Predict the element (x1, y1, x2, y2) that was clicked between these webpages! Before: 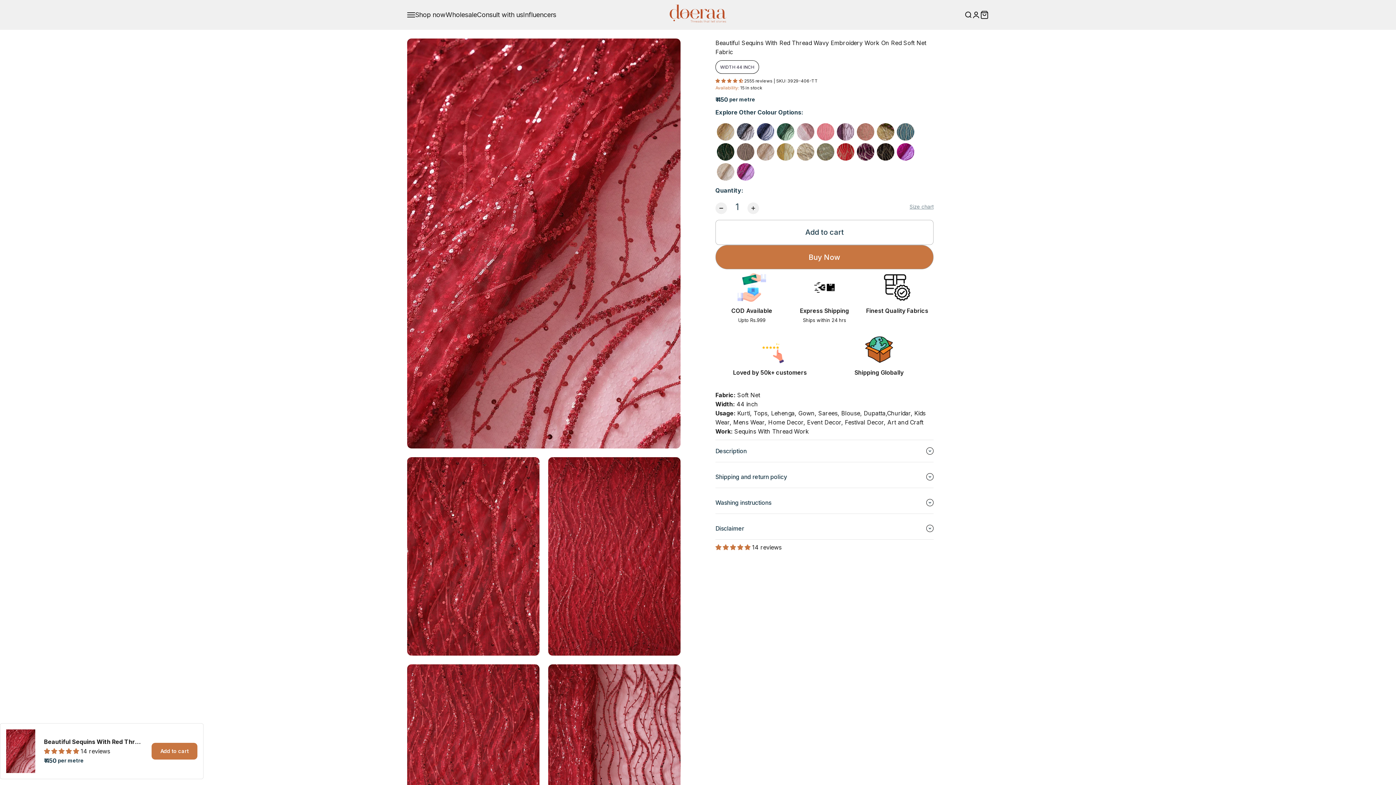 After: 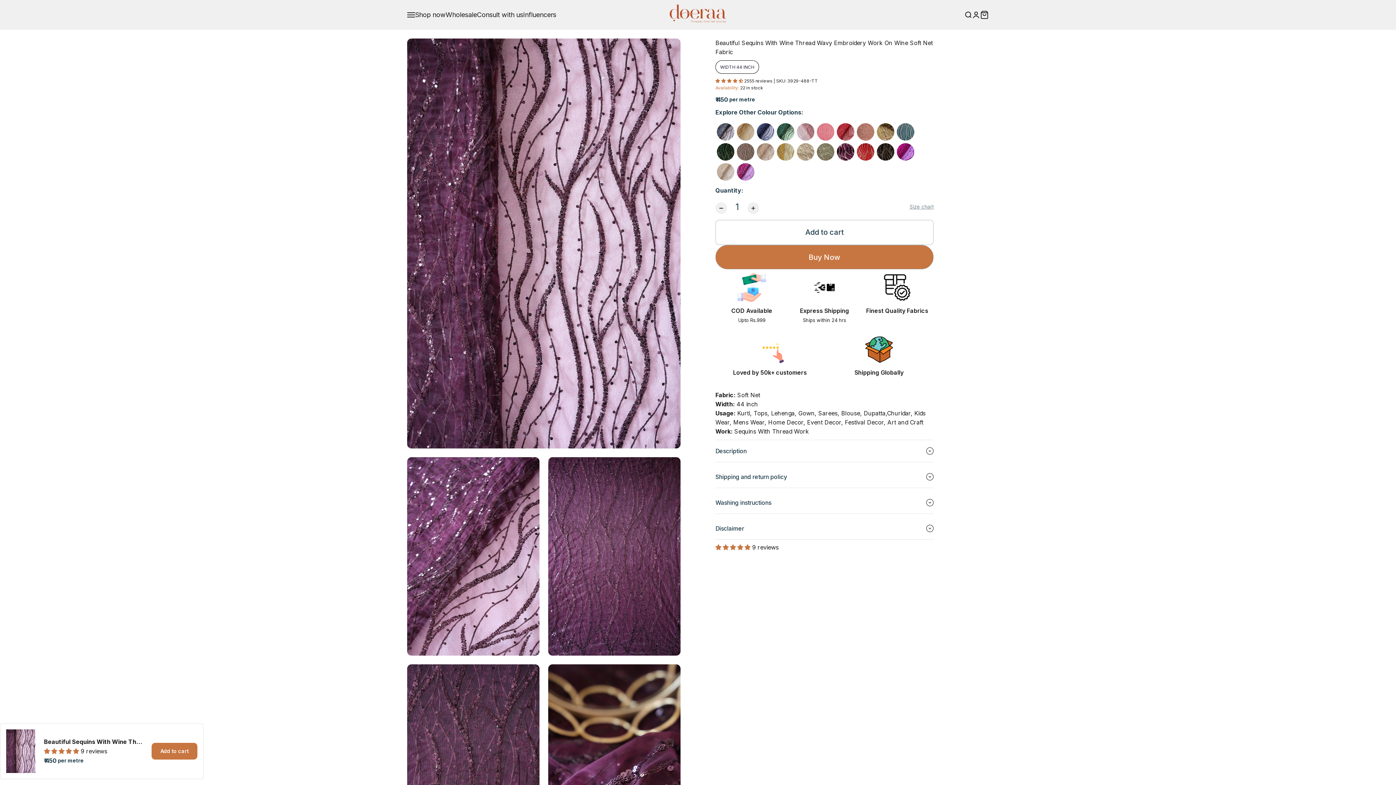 Action: bbox: (836, 123, 854, 140)